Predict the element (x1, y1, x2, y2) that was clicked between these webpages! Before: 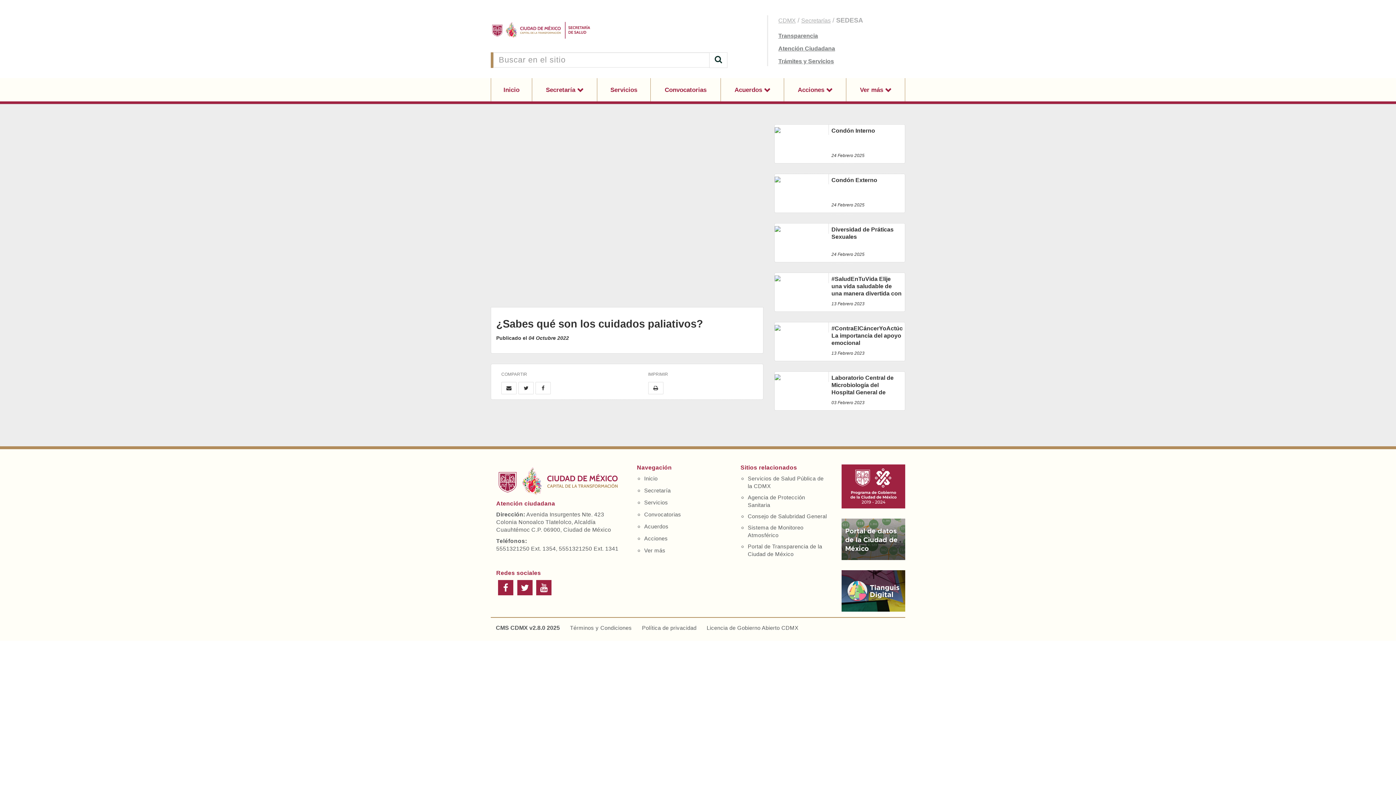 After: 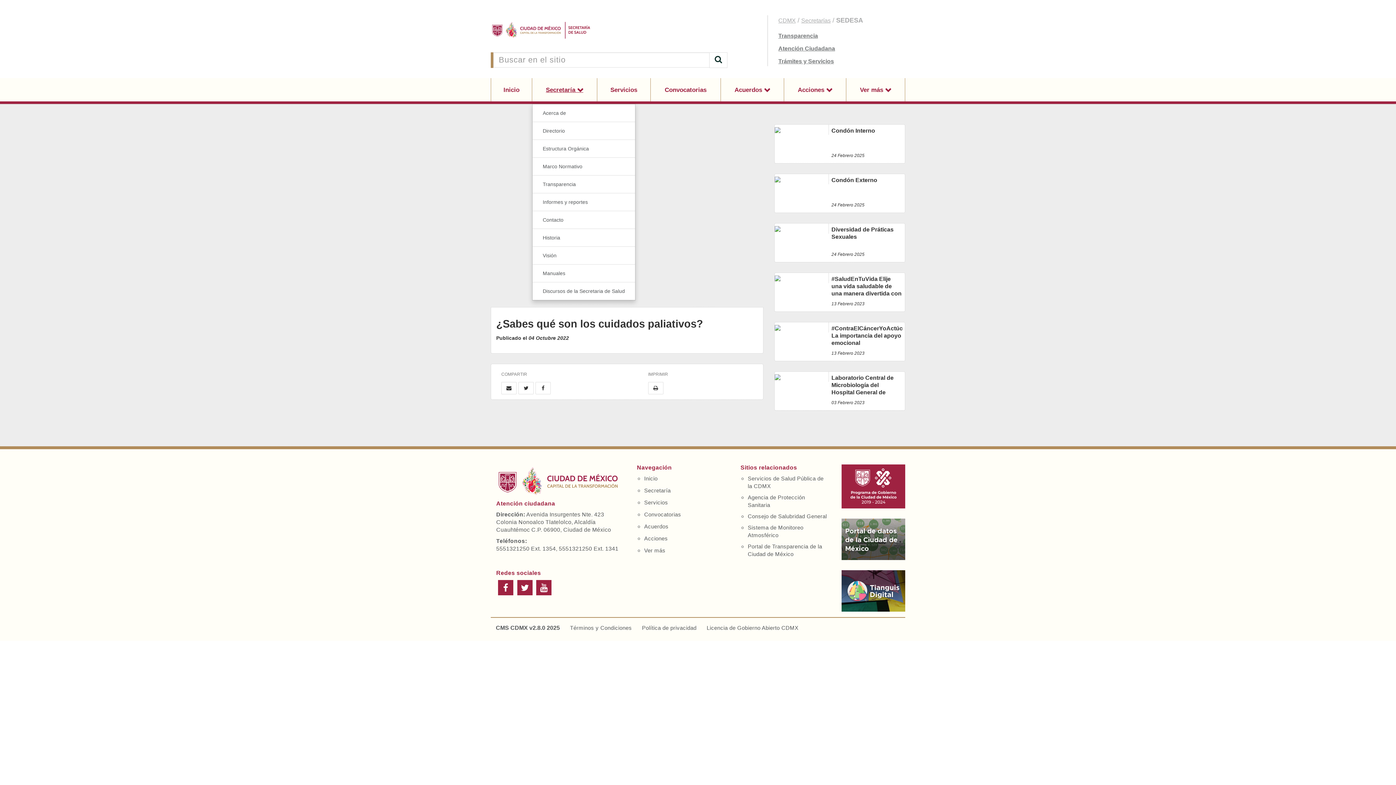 Action: bbox: (532, 78, 597, 101) label: Secretaría 